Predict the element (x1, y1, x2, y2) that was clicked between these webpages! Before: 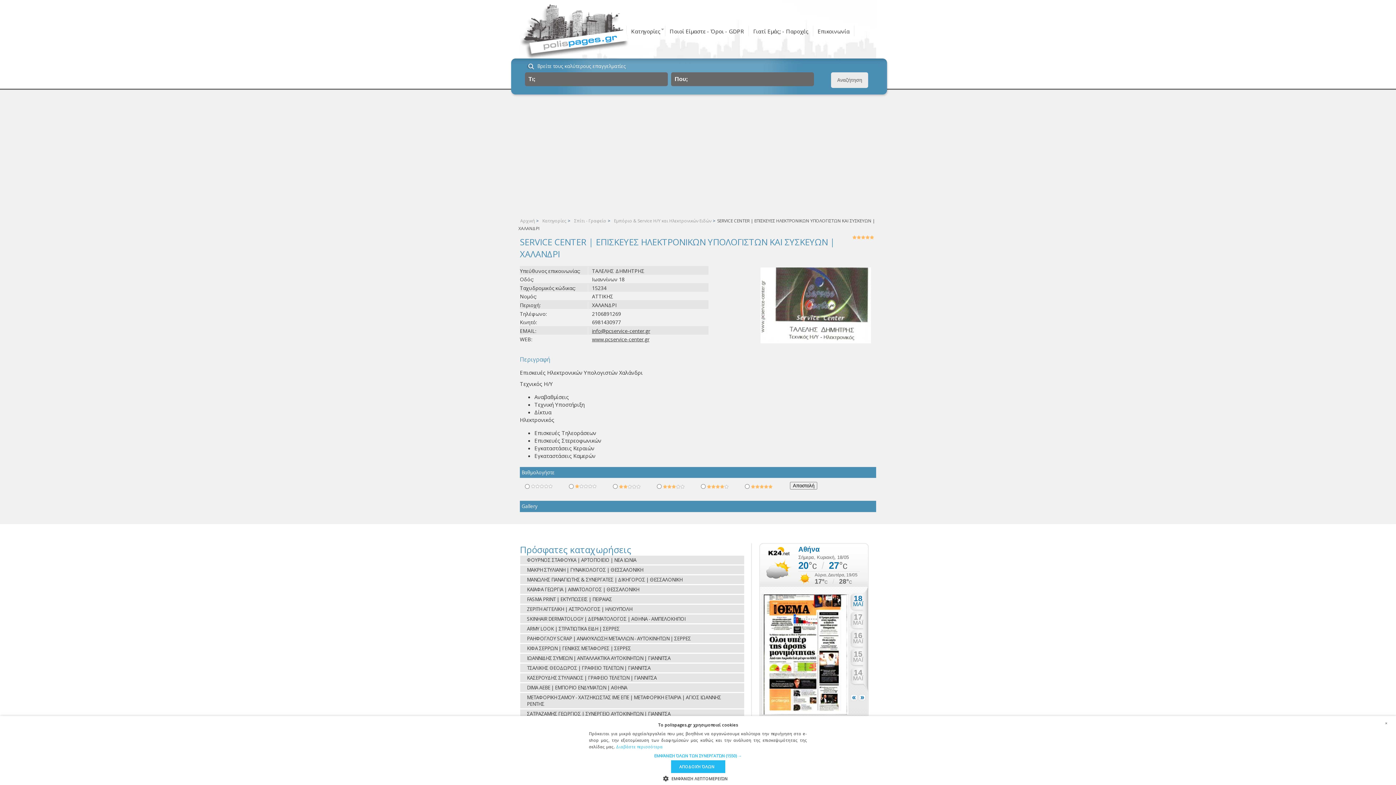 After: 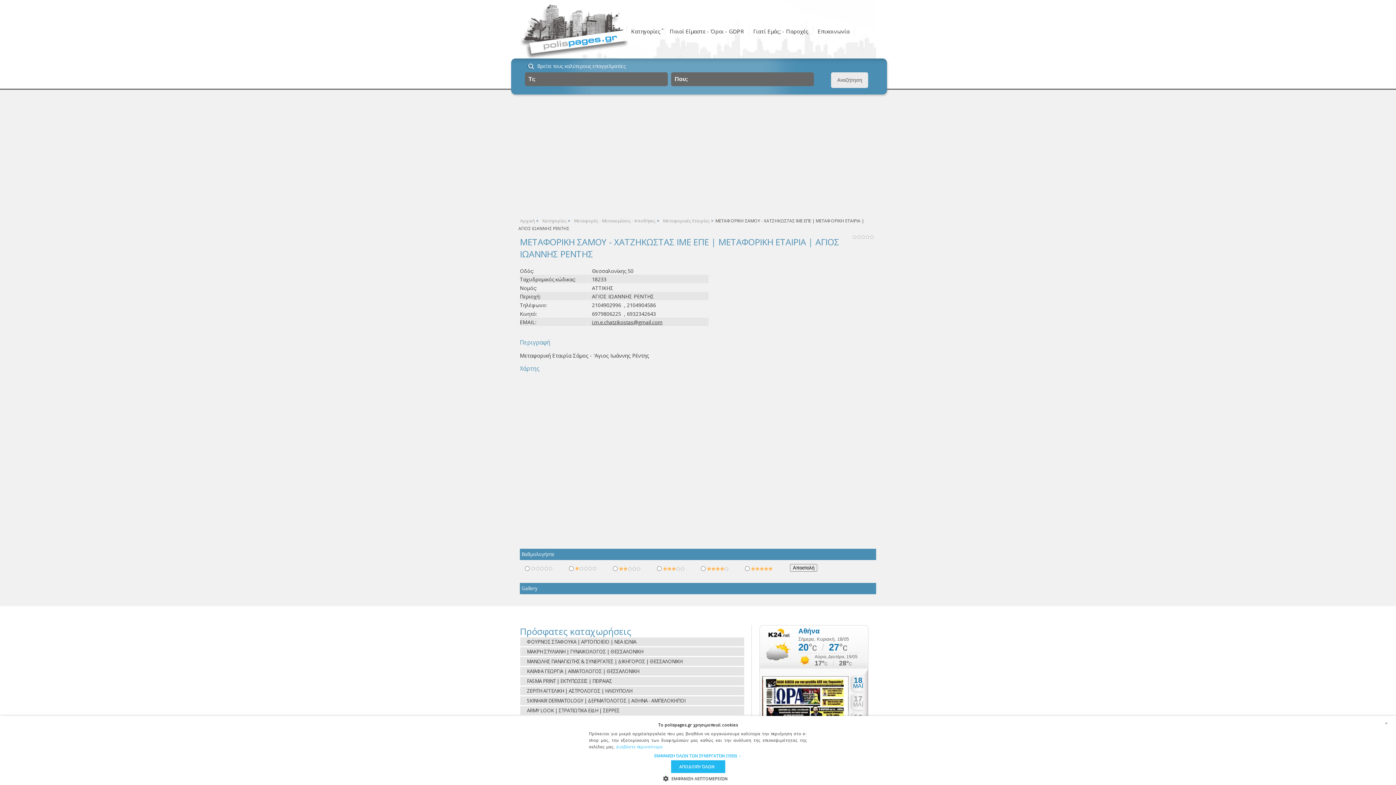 Action: label: ΜΕΤΑΦΟΡΙΚΗ ΣΑΜΟΥ - ΧΑΤΖΗΚΩΣΤΑΣ ΙΜΕ ΕΠΕ | ΜΕΤΑΦΟΡΙΚΗ ΕΤΑΙΡΙΑ | ΑΓΙΟΣ ΙΩΑΝΝΗΣ ΡΕΝΤΗΣ bbox: (520, 693, 744, 708)